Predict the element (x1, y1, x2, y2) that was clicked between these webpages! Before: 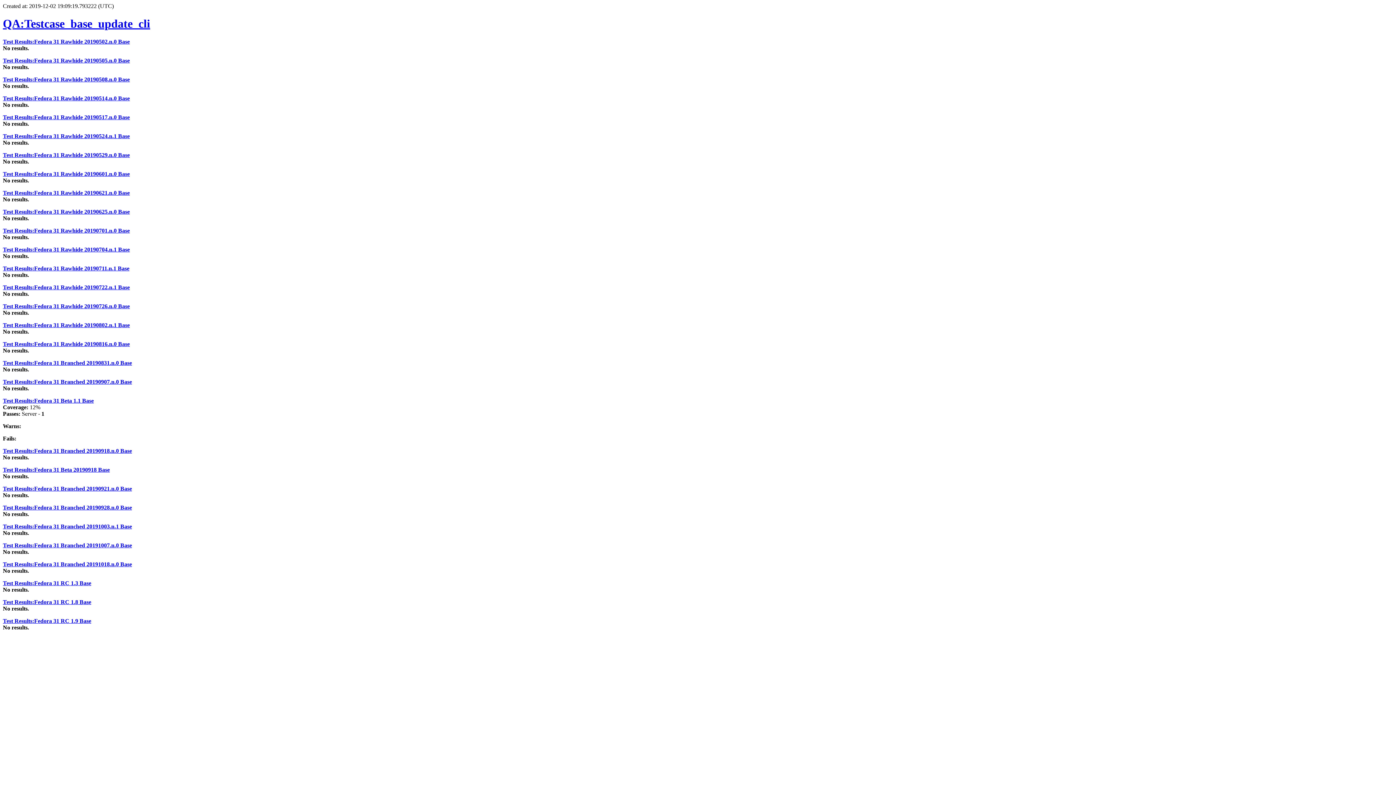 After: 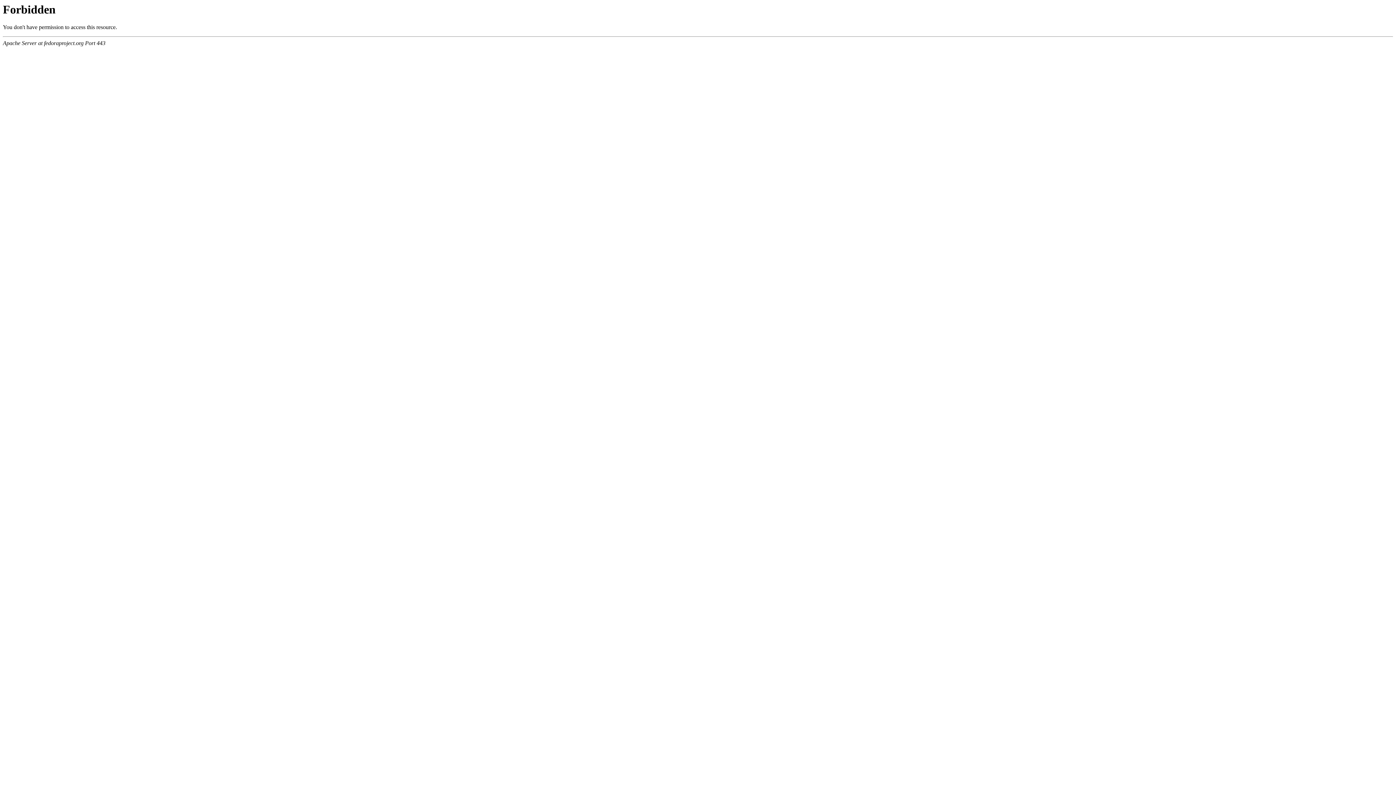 Action: label: Test Results:Fedora 31 Rawhide 20190514.n.0 Base bbox: (2, 95, 129, 101)